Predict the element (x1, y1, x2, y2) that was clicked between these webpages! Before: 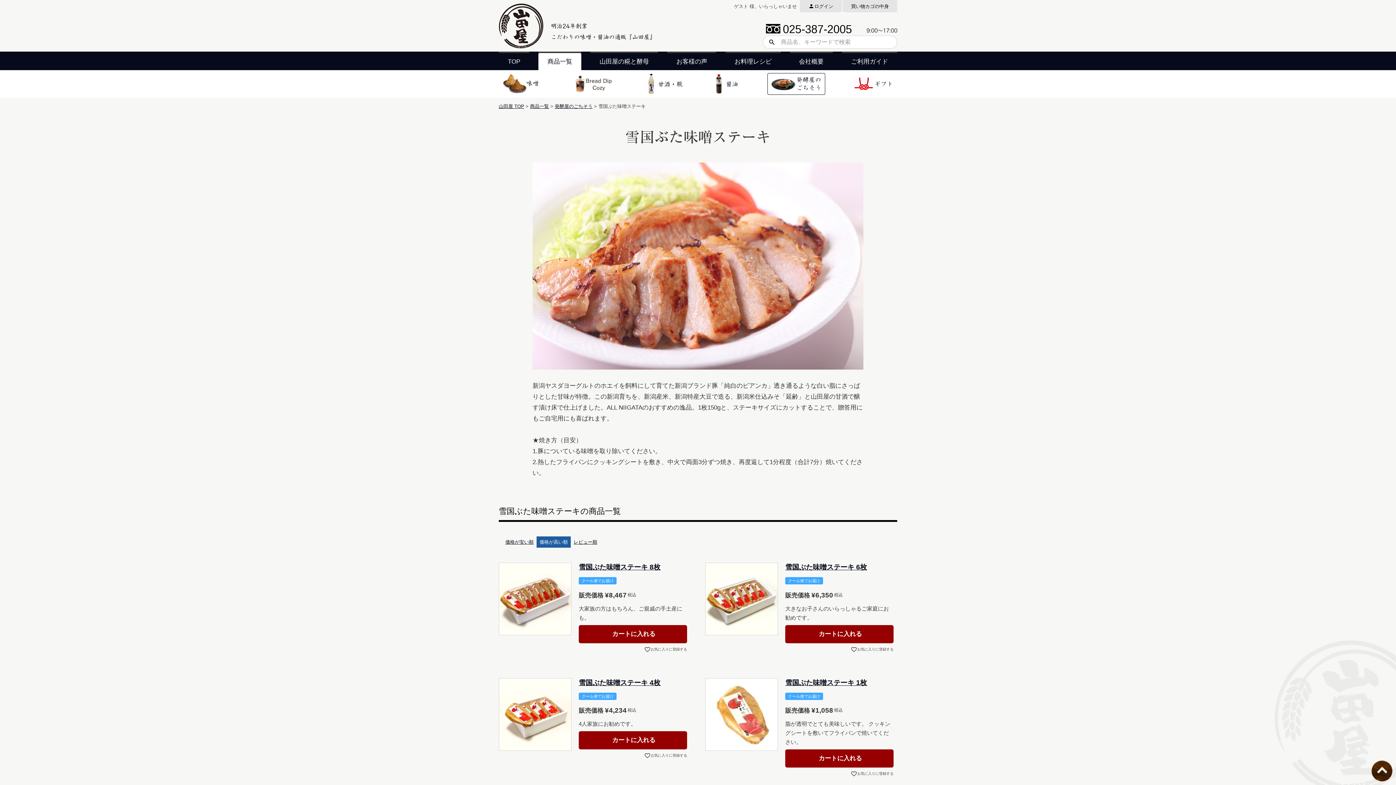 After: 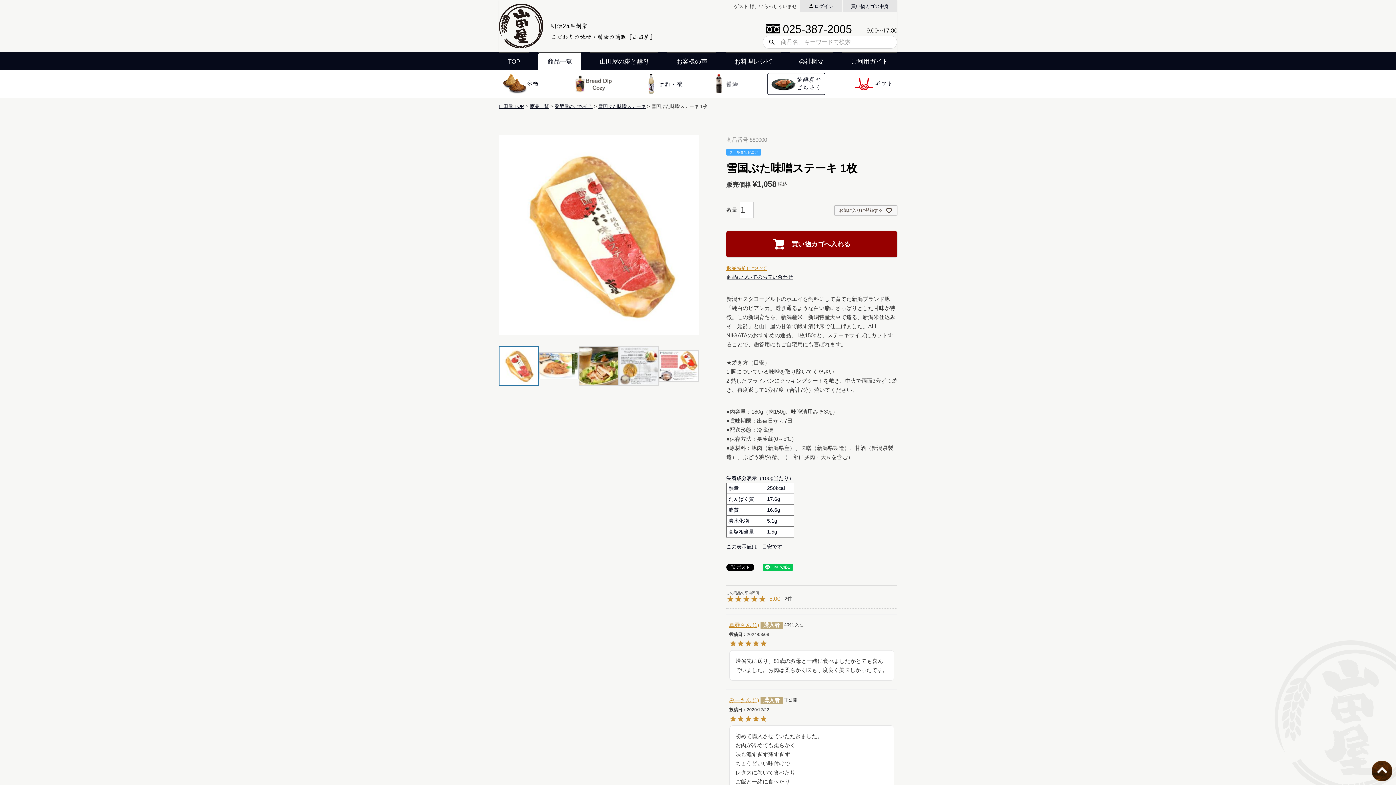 Action: bbox: (705, 678, 778, 751)